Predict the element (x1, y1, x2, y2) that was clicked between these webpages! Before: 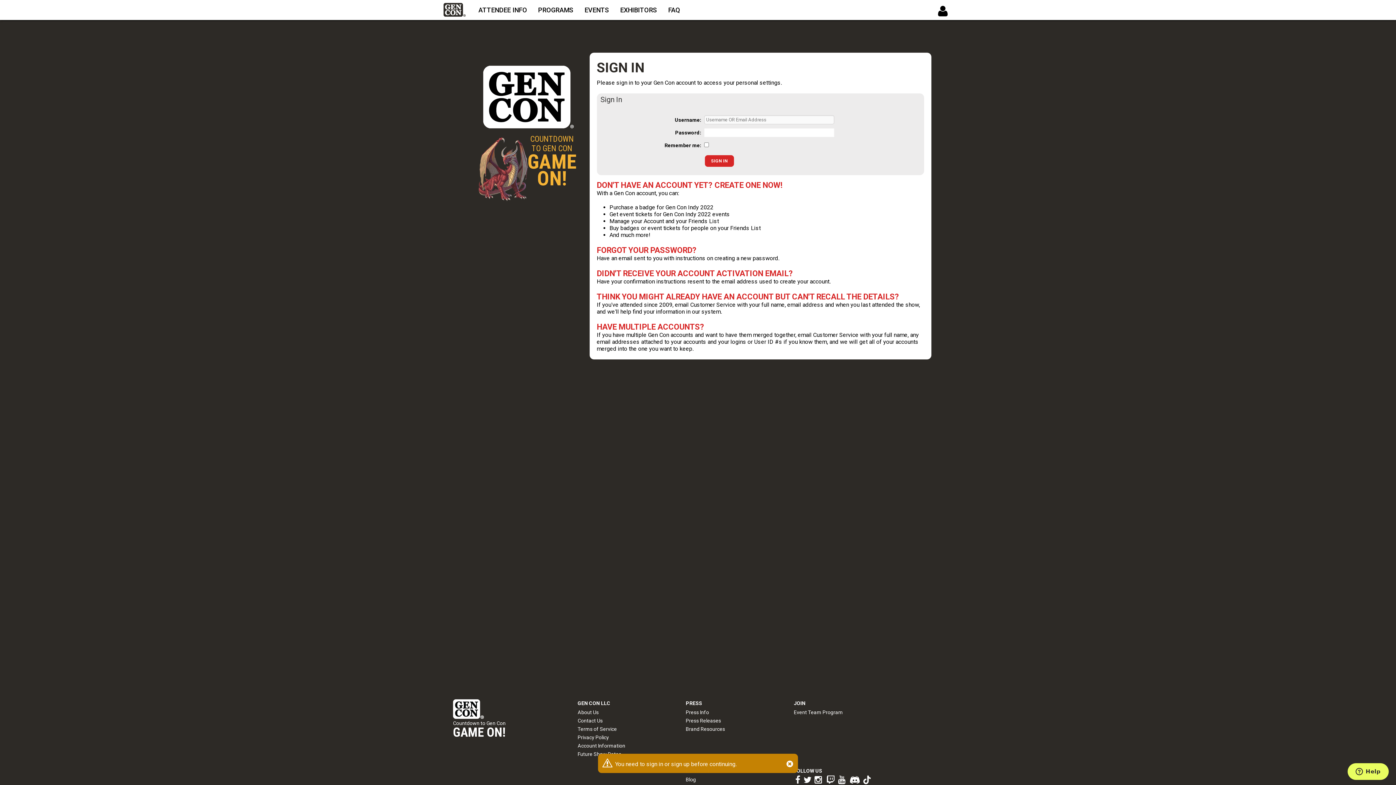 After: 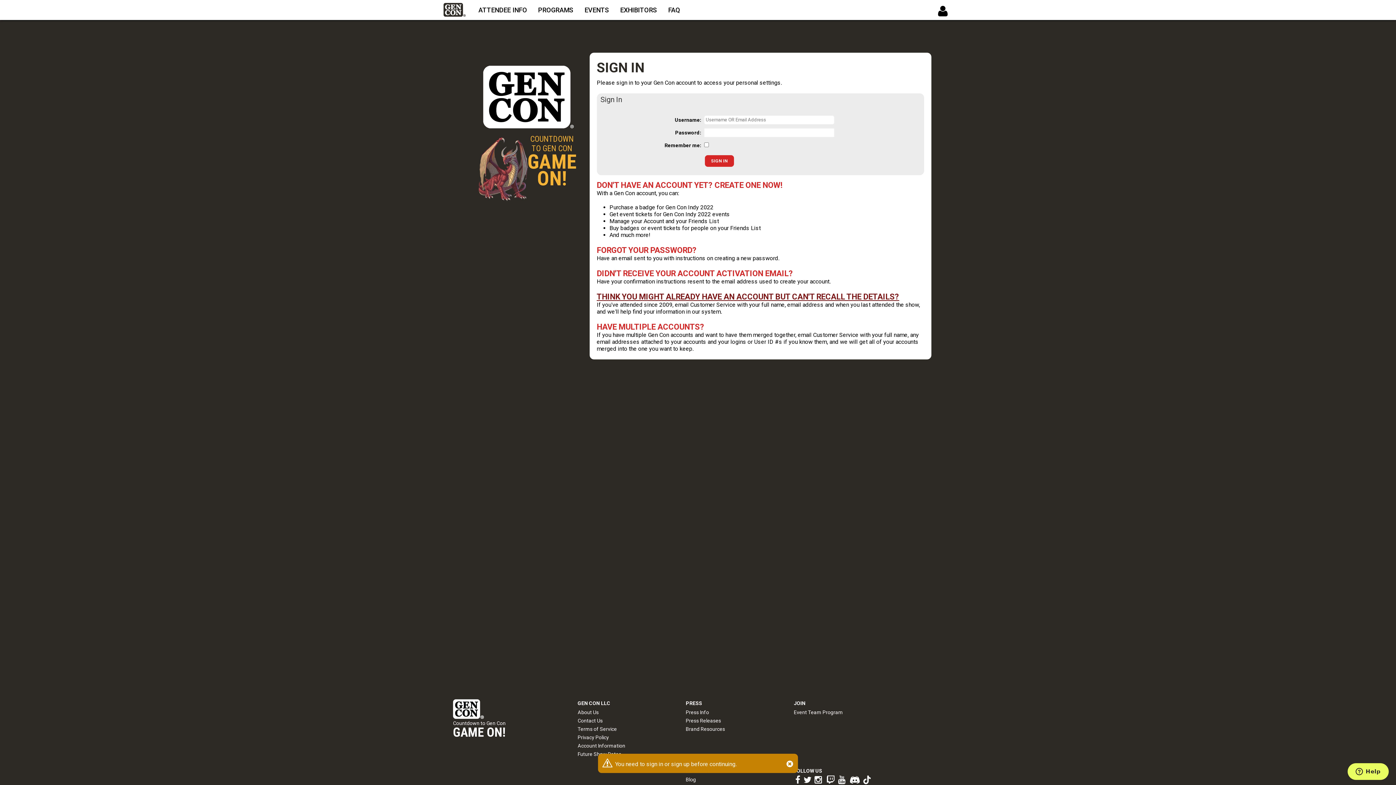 Action: label: THINK YOU MIGHT ALREADY HAVE AN ACCOUNT BUT CAN'T RECALL THE DETAILS? bbox: (596, 292, 899, 301)